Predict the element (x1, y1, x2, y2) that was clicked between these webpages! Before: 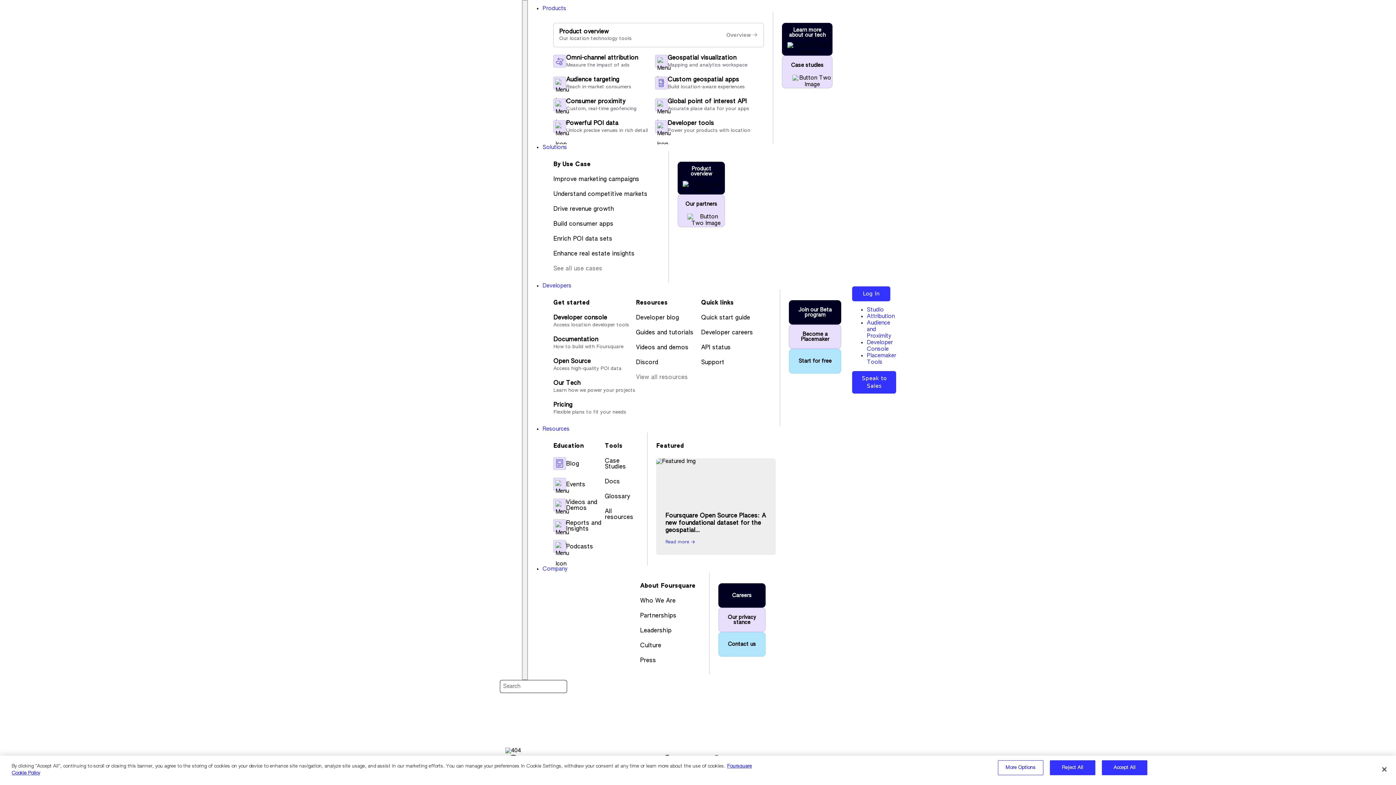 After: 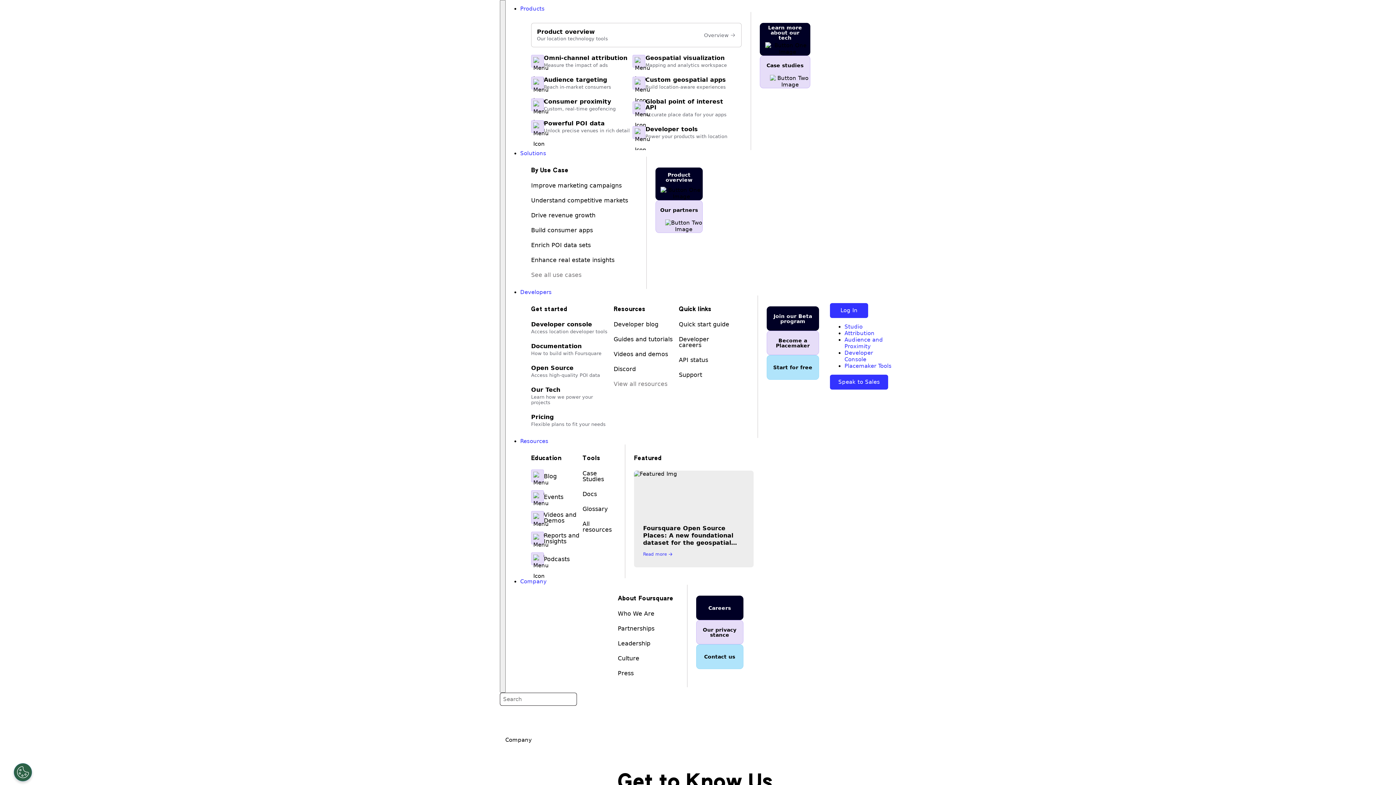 Action: bbox: (542, 566, 567, 572) label: Company